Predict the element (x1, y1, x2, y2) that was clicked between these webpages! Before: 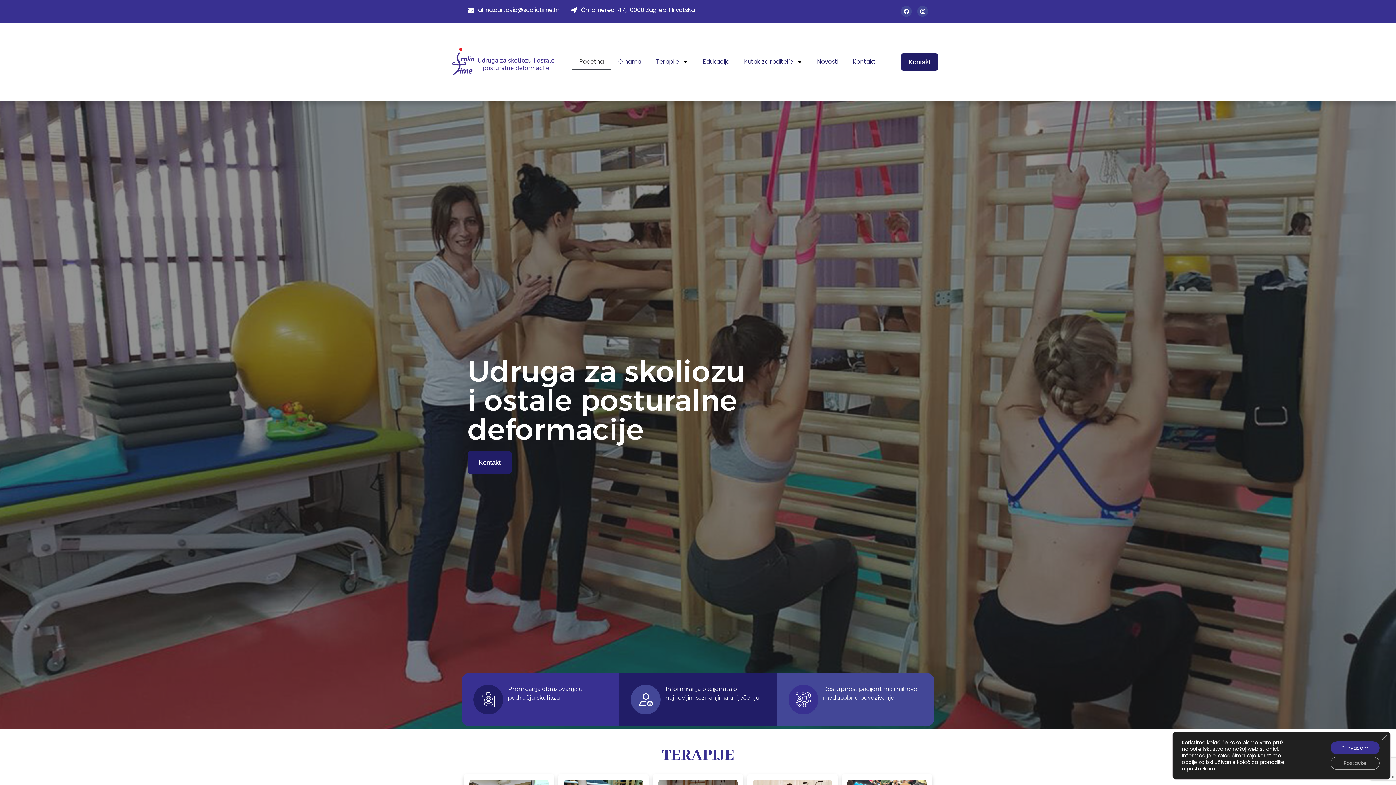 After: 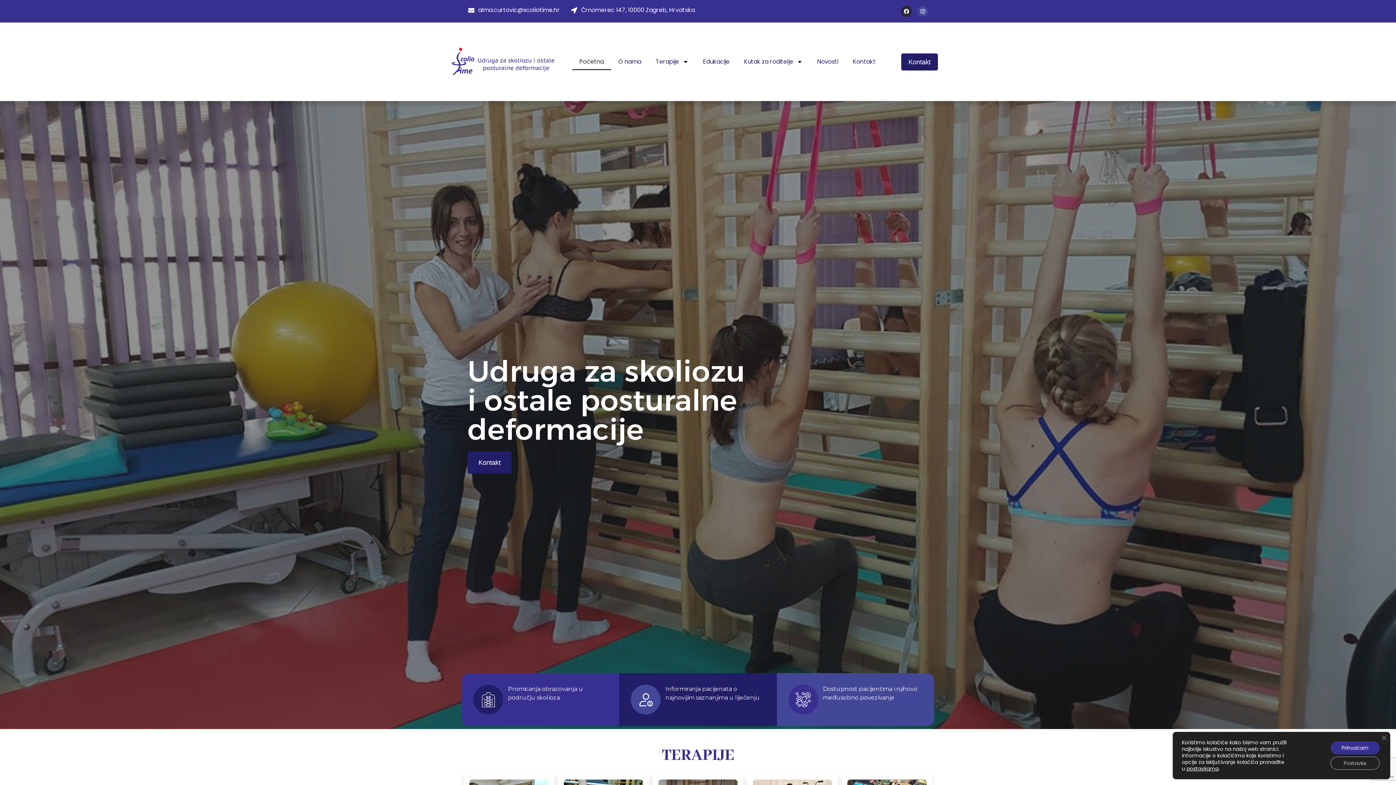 Action: label: Facebook bbox: (901, 5, 912, 16)